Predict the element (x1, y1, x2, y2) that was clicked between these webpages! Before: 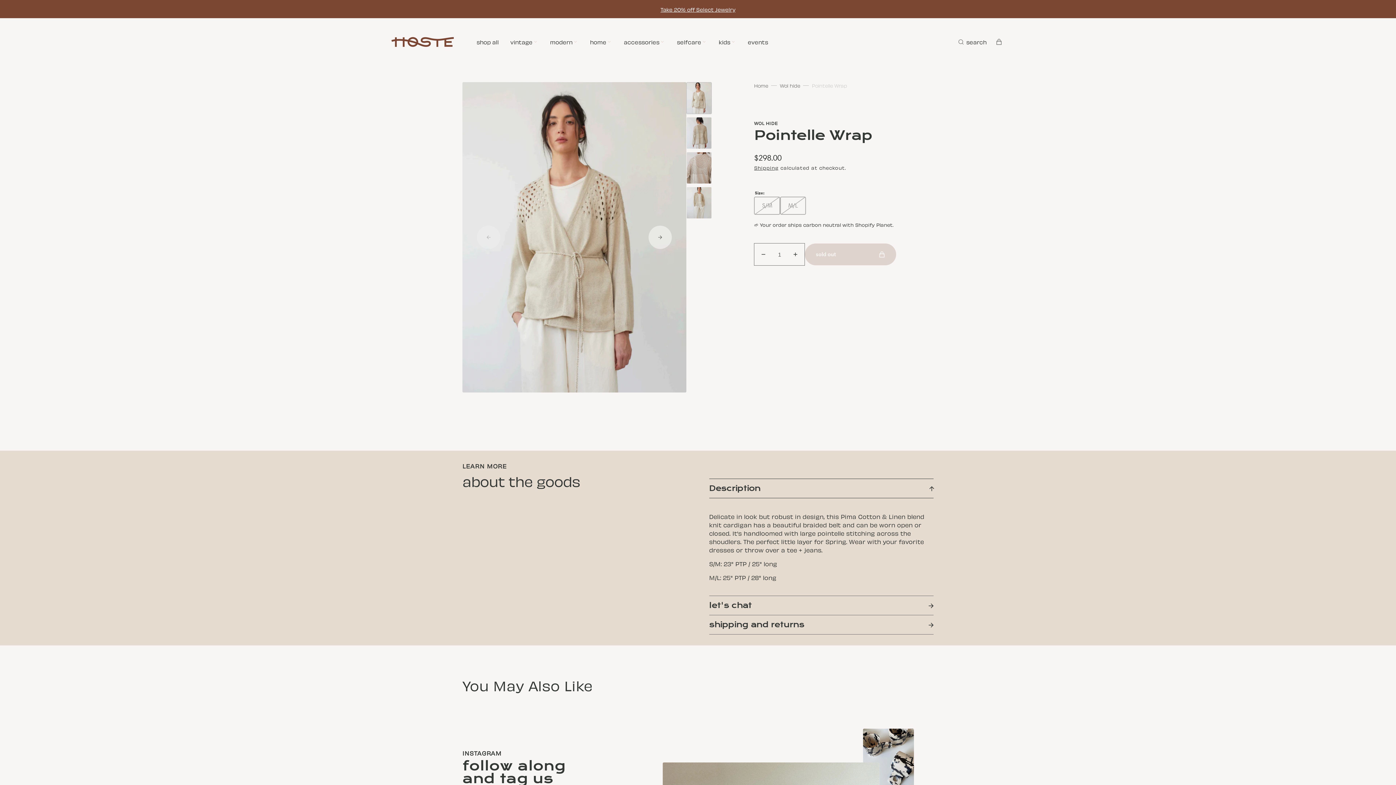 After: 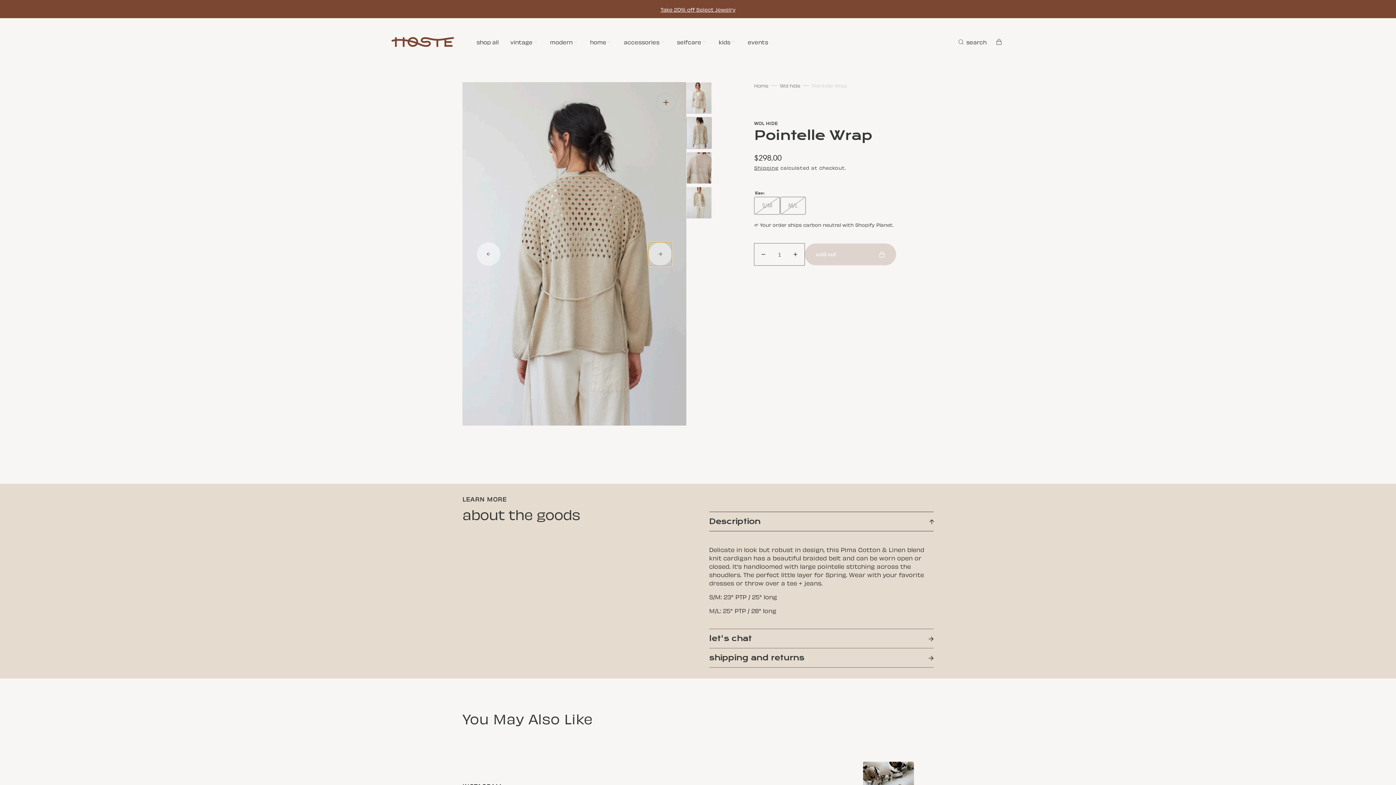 Action: label: Next slide bbox: (648, 225, 671, 249)